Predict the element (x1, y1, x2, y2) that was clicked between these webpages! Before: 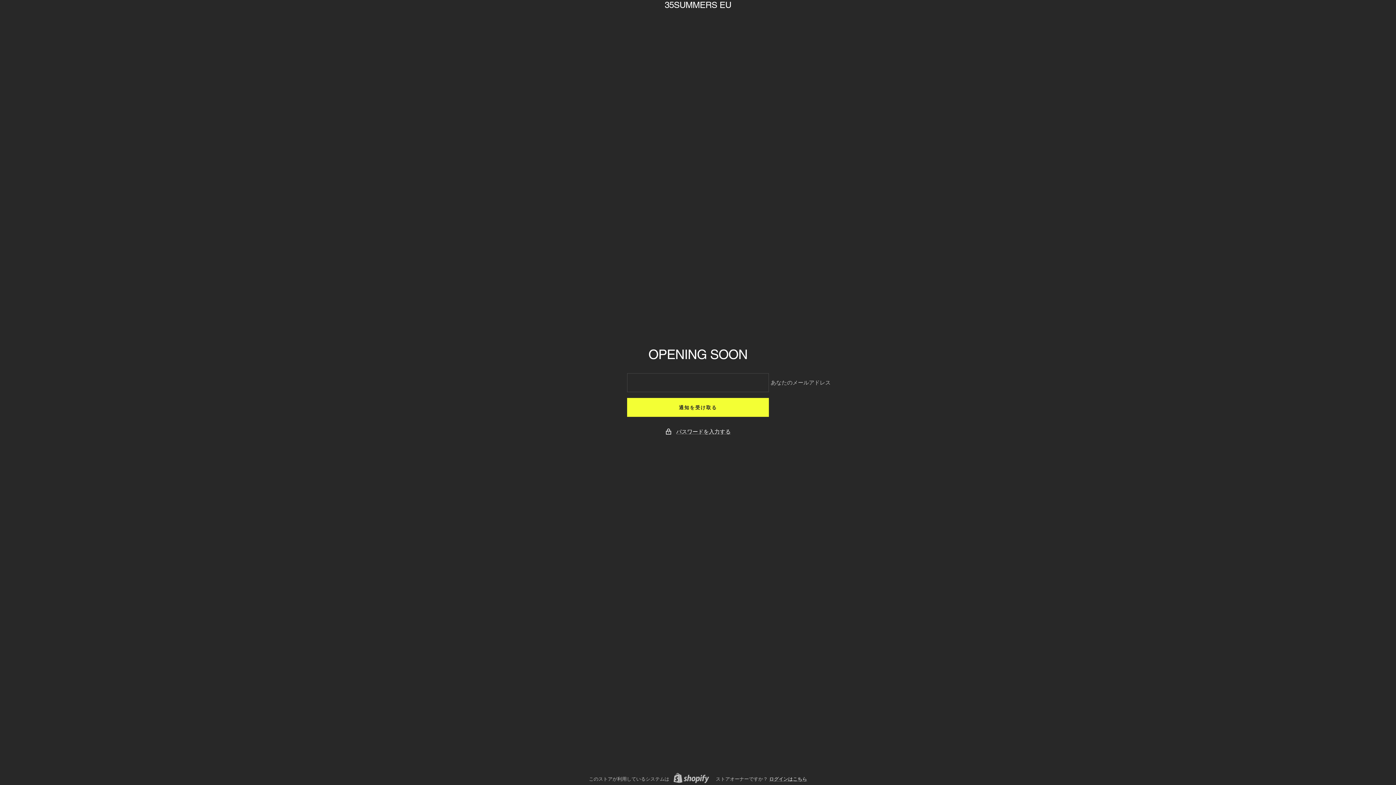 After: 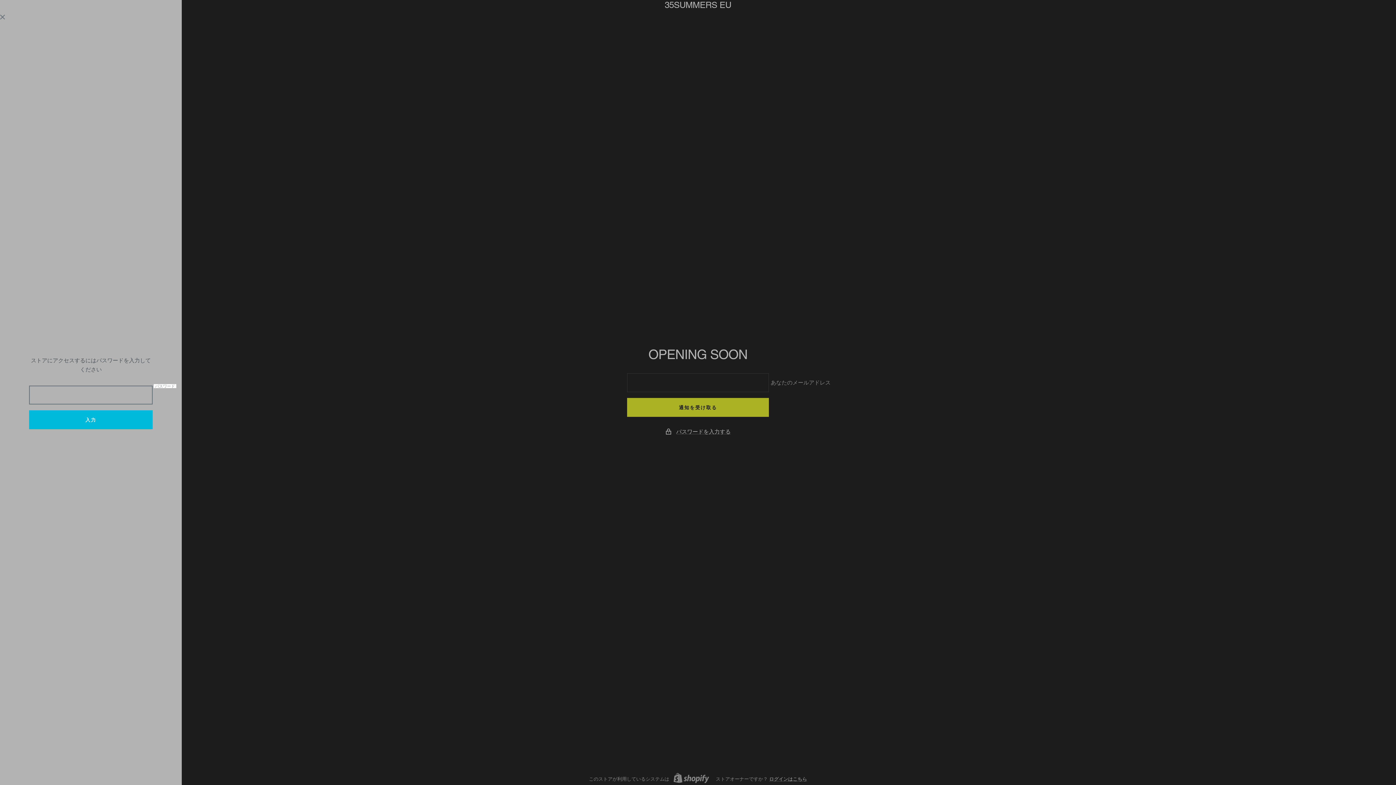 Action: bbox: (676, 427, 730, 436) label: パスワードを入力する